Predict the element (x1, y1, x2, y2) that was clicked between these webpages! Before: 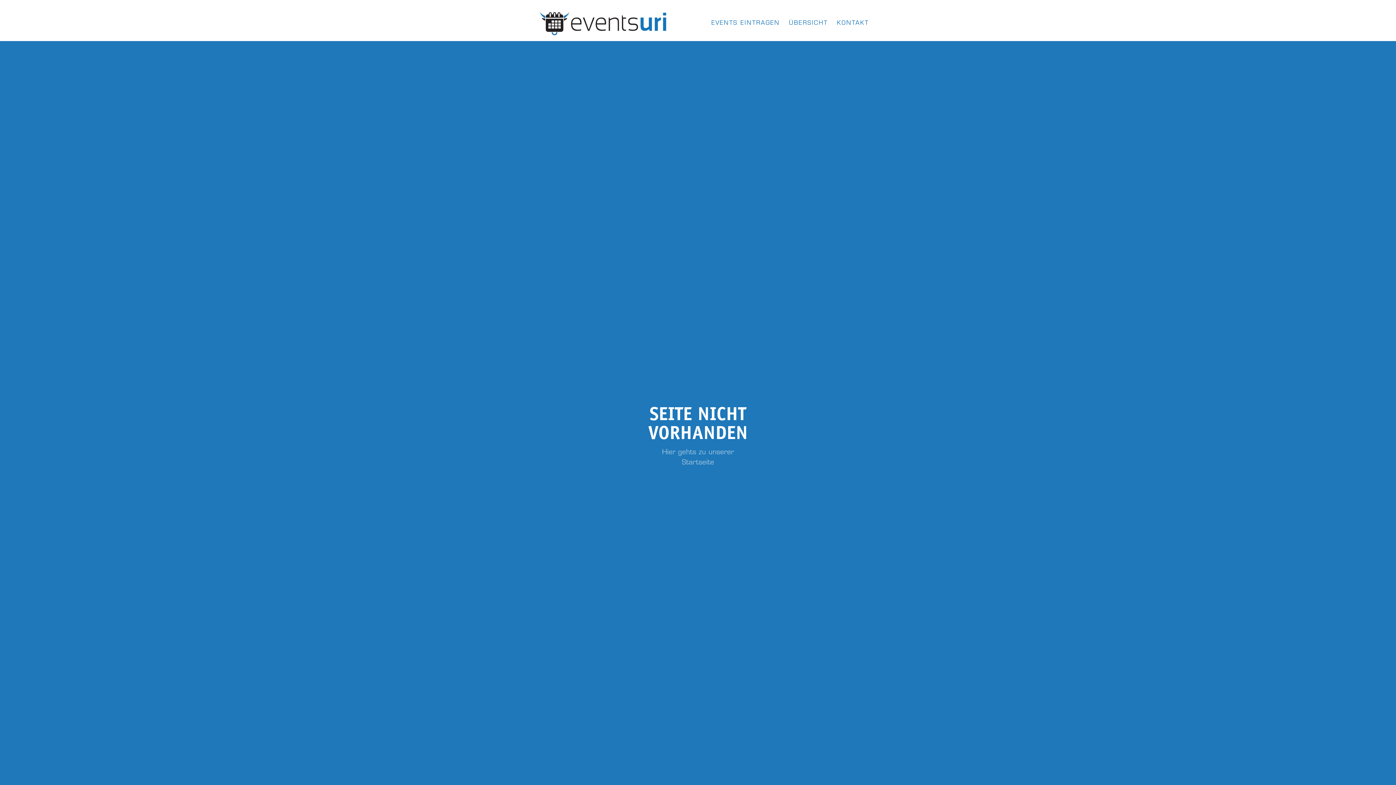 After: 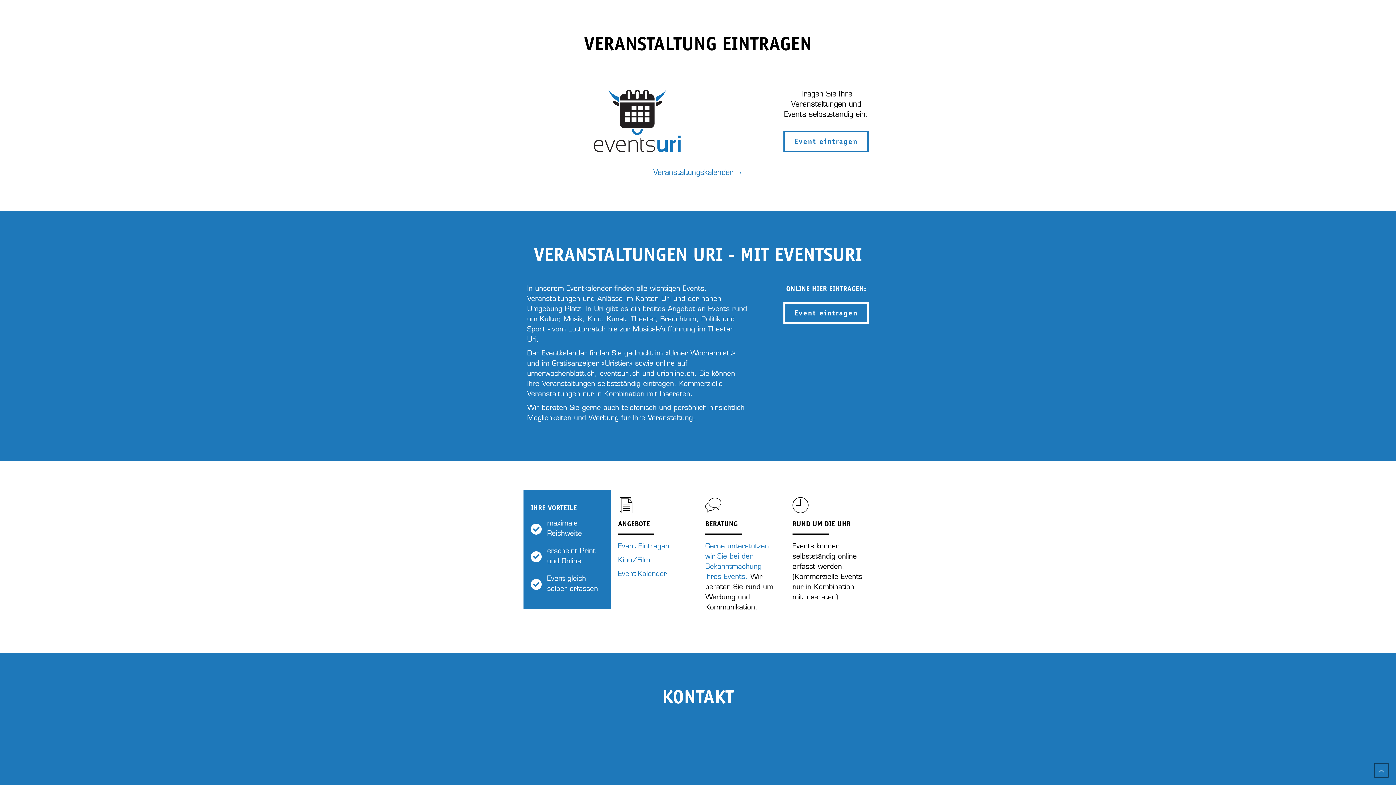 Action: label: EVENTS EINTRAGEN bbox: (711, 7, 780, 37)